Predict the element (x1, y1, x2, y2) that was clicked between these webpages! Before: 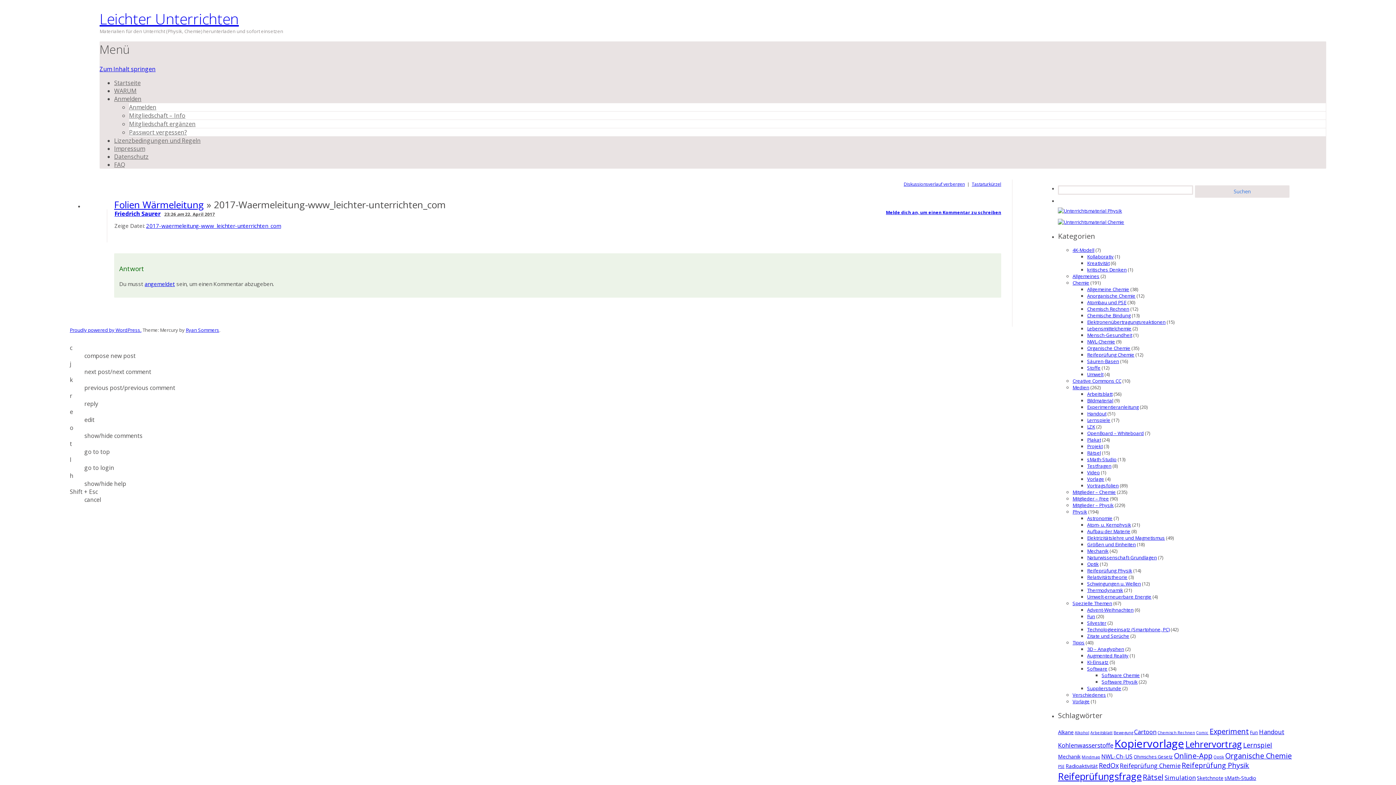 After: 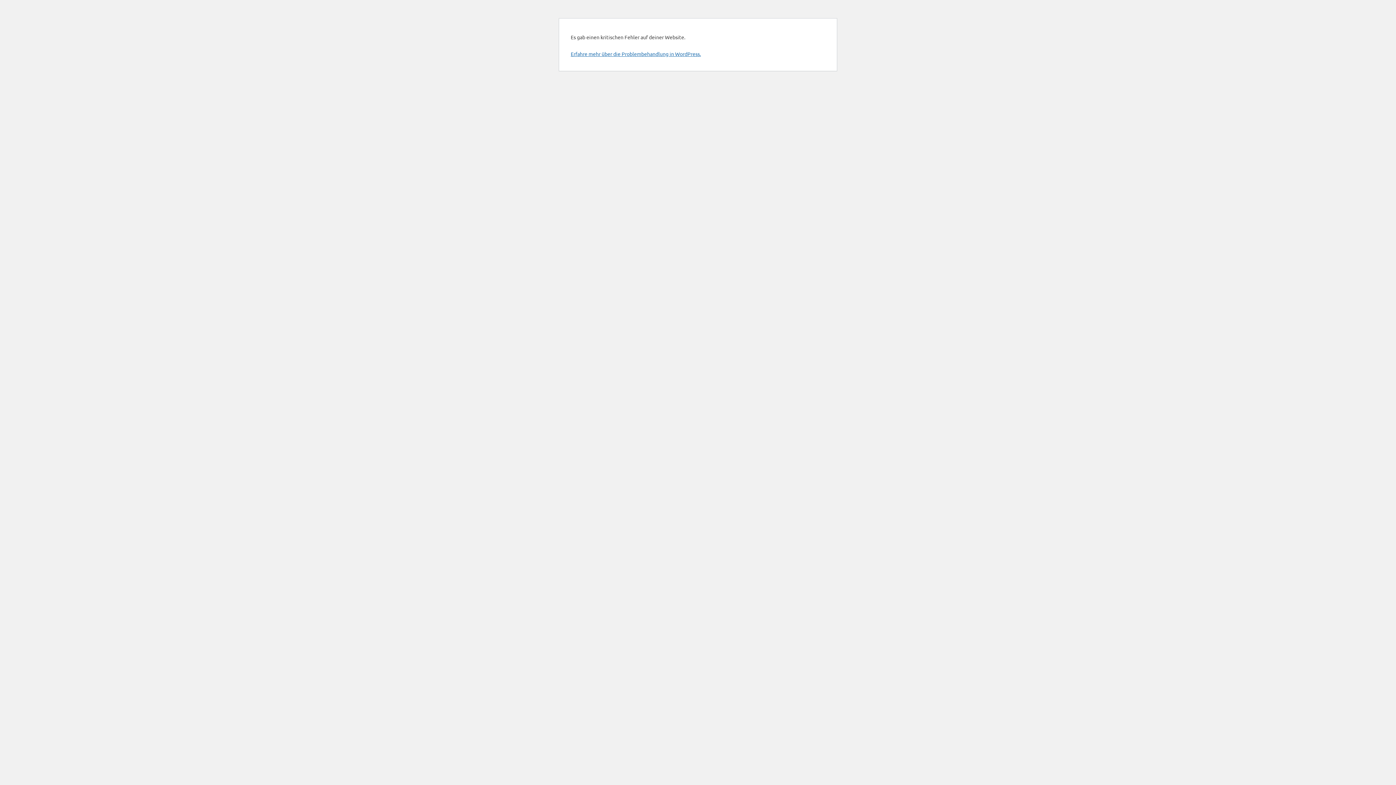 Action: bbox: (1087, 410, 1106, 417) label: Handout